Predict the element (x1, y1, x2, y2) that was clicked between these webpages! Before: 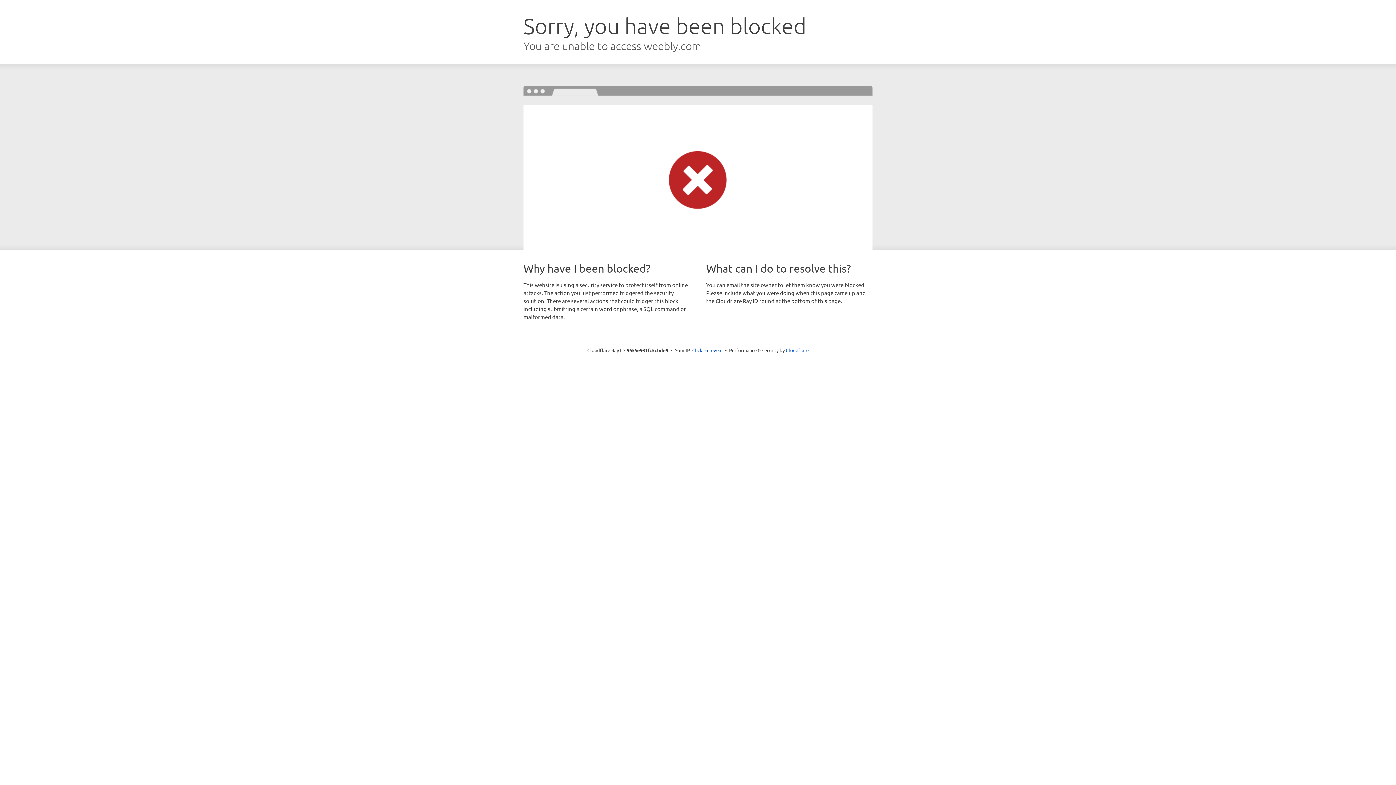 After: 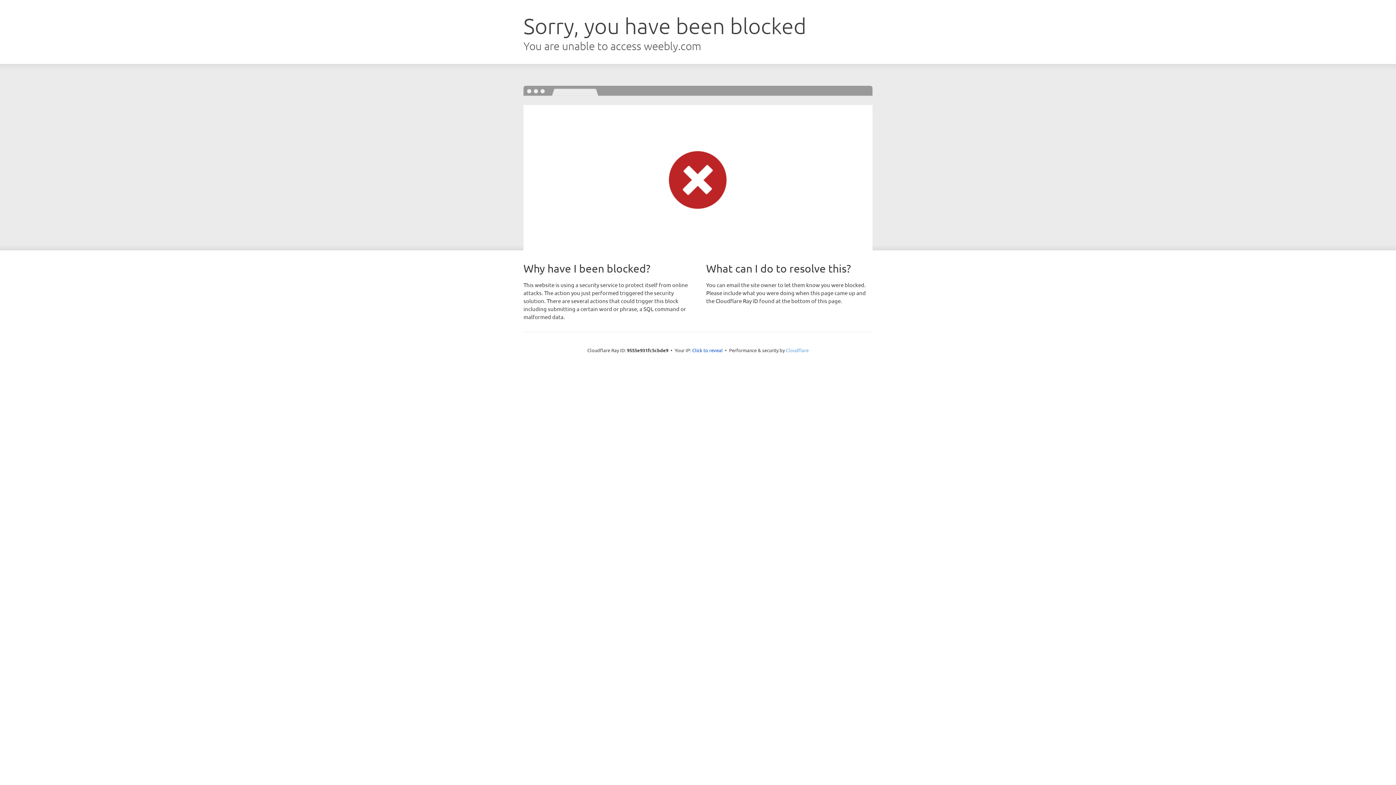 Action: bbox: (786, 347, 808, 353) label: Cloudflare